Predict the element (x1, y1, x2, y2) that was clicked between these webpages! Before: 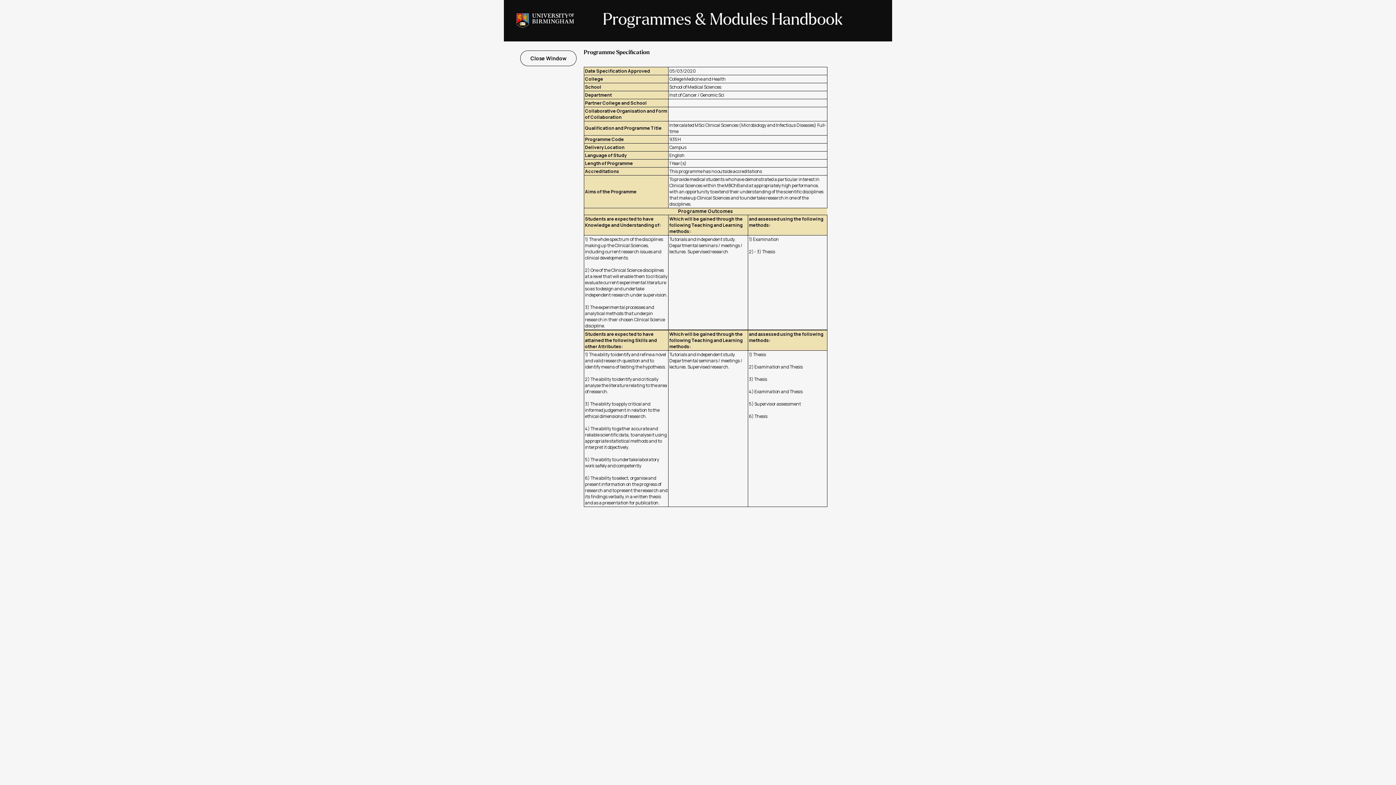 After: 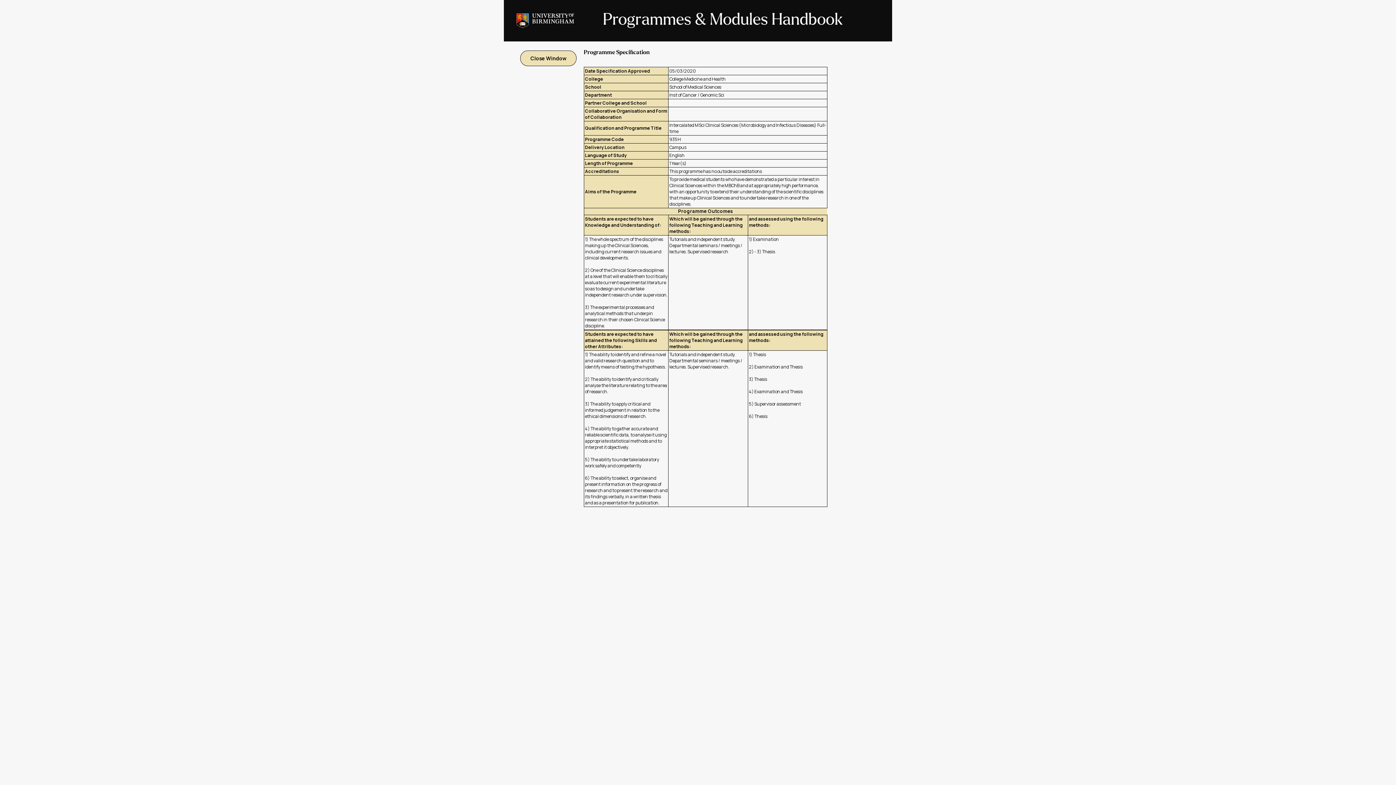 Action: label:  Close Window  bbox: (520, 50, 576, 66)